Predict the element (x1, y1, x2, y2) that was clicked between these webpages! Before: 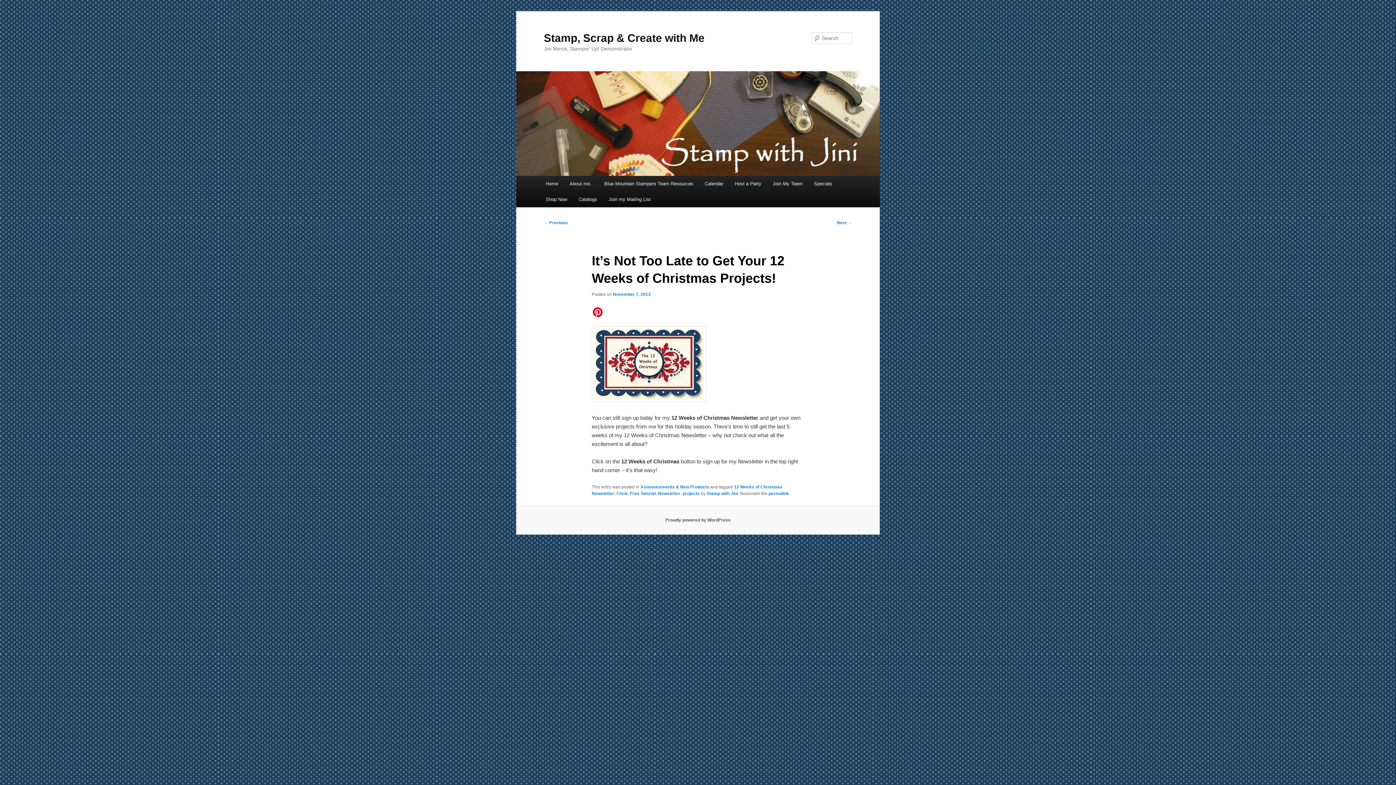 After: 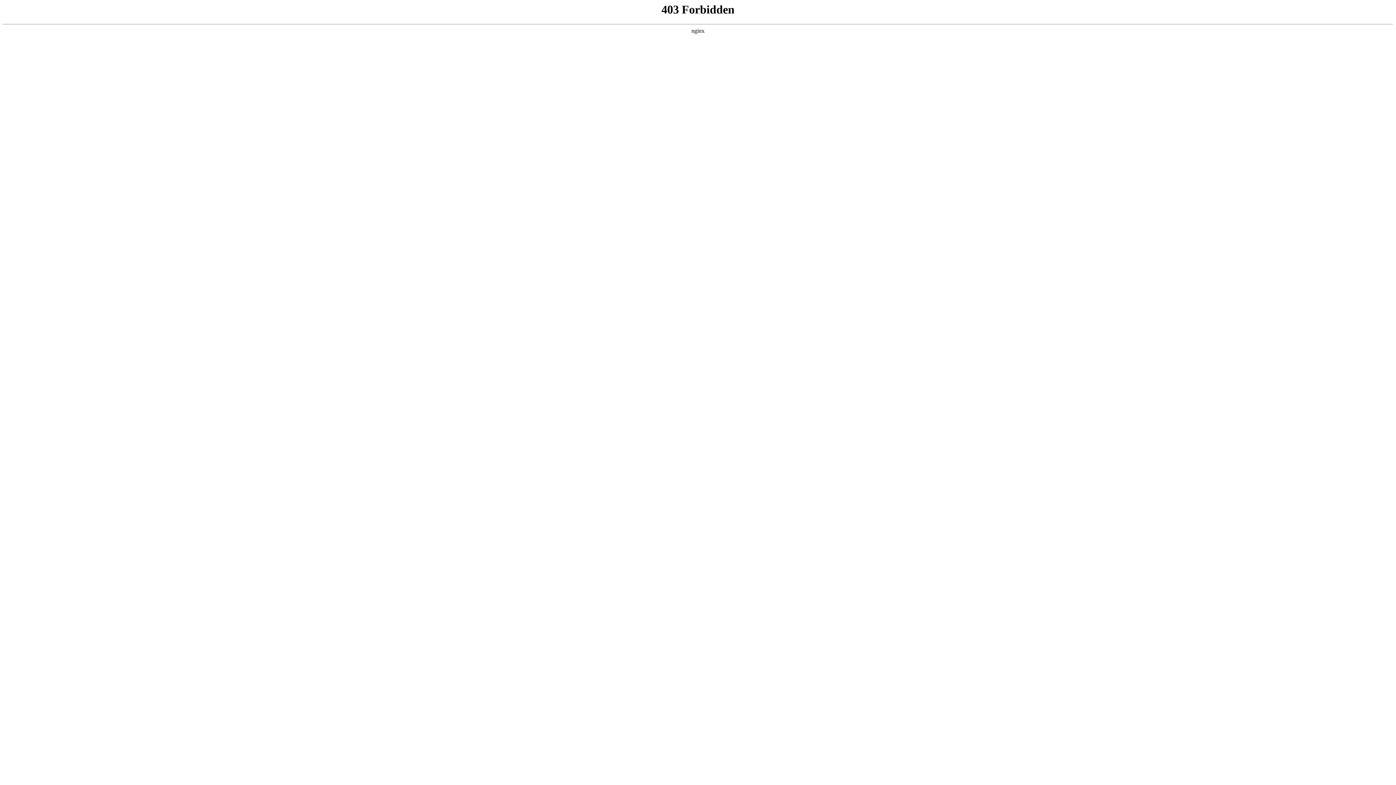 Action: label: Proudly powered by WordPress bbox: (665, 517, 730, 523)